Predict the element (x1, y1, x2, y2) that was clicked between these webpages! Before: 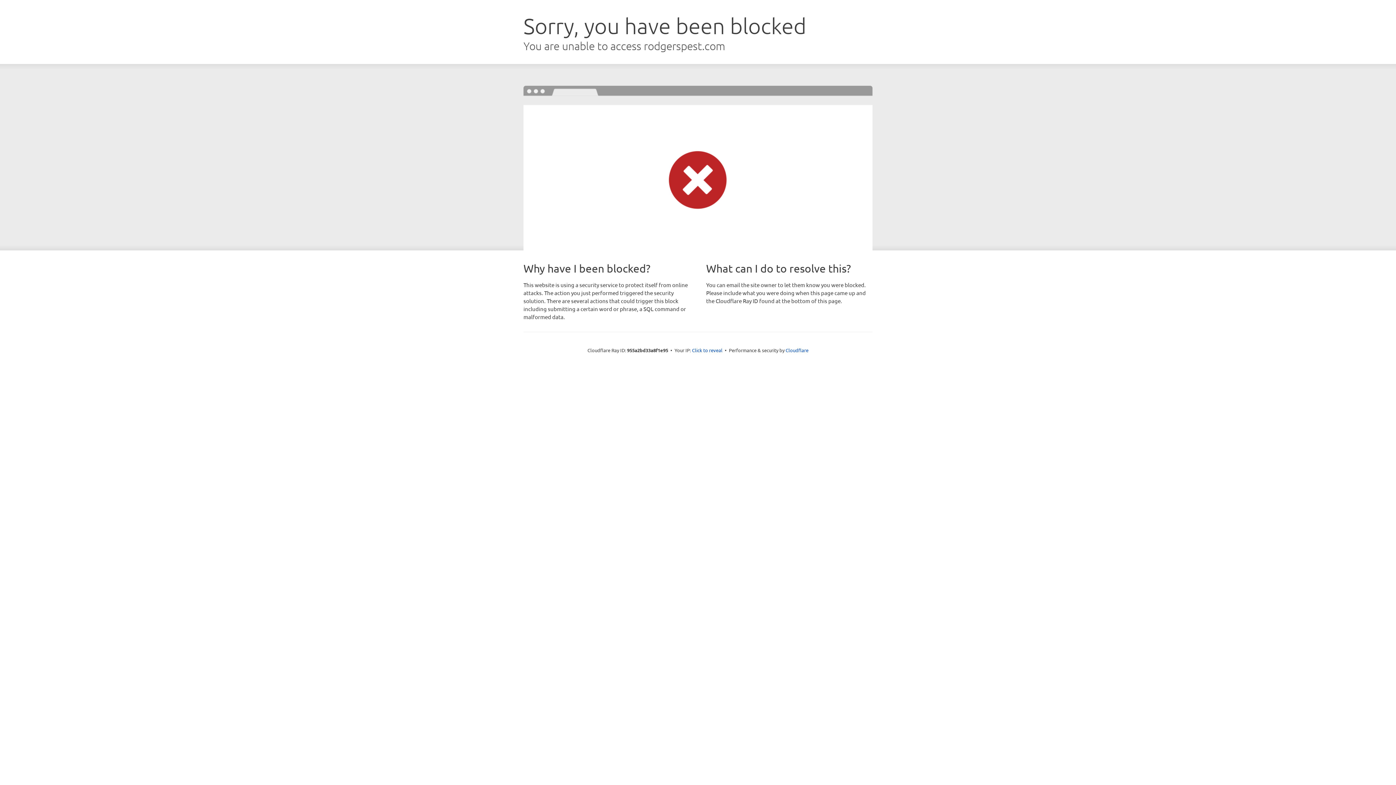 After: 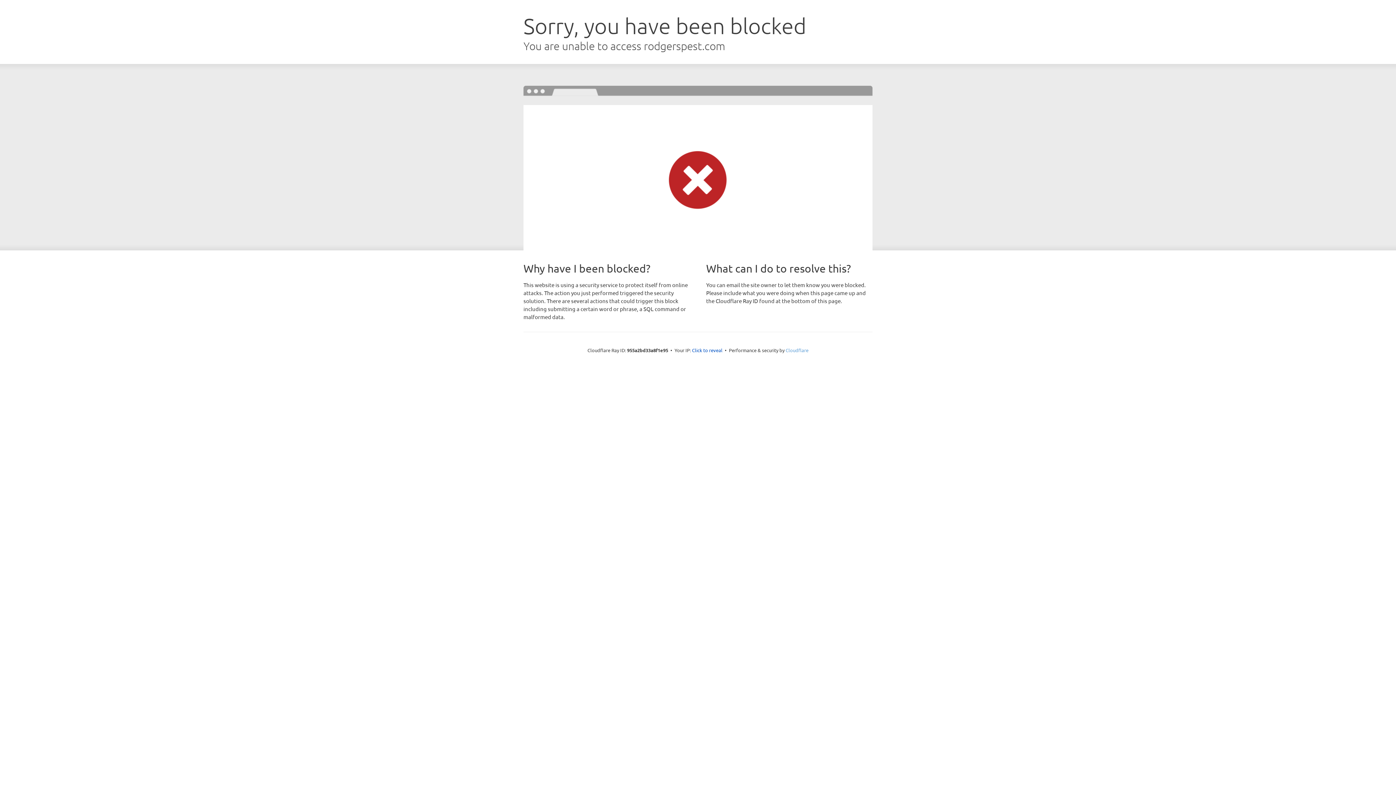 Action: bbox: (785, 347, 808, 353) label: Cloudflare